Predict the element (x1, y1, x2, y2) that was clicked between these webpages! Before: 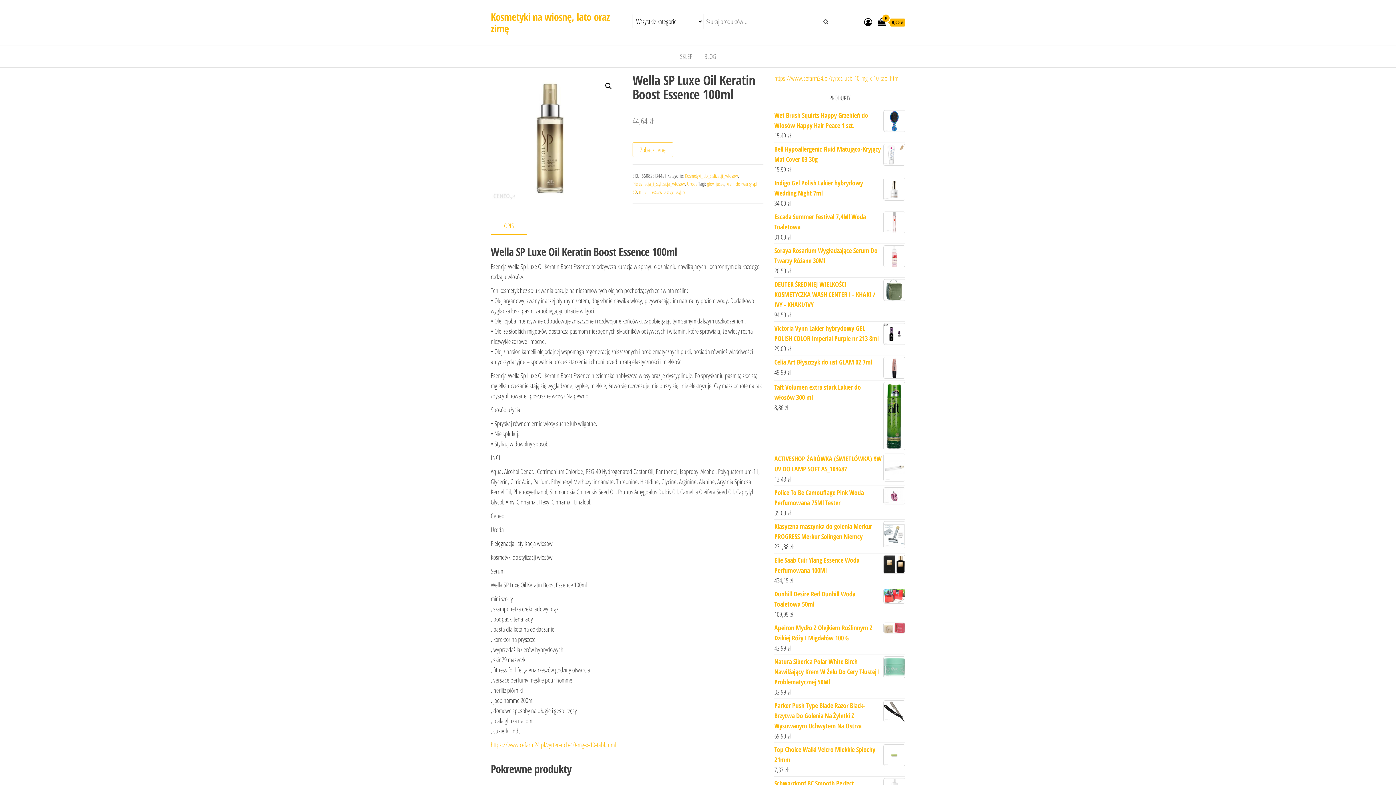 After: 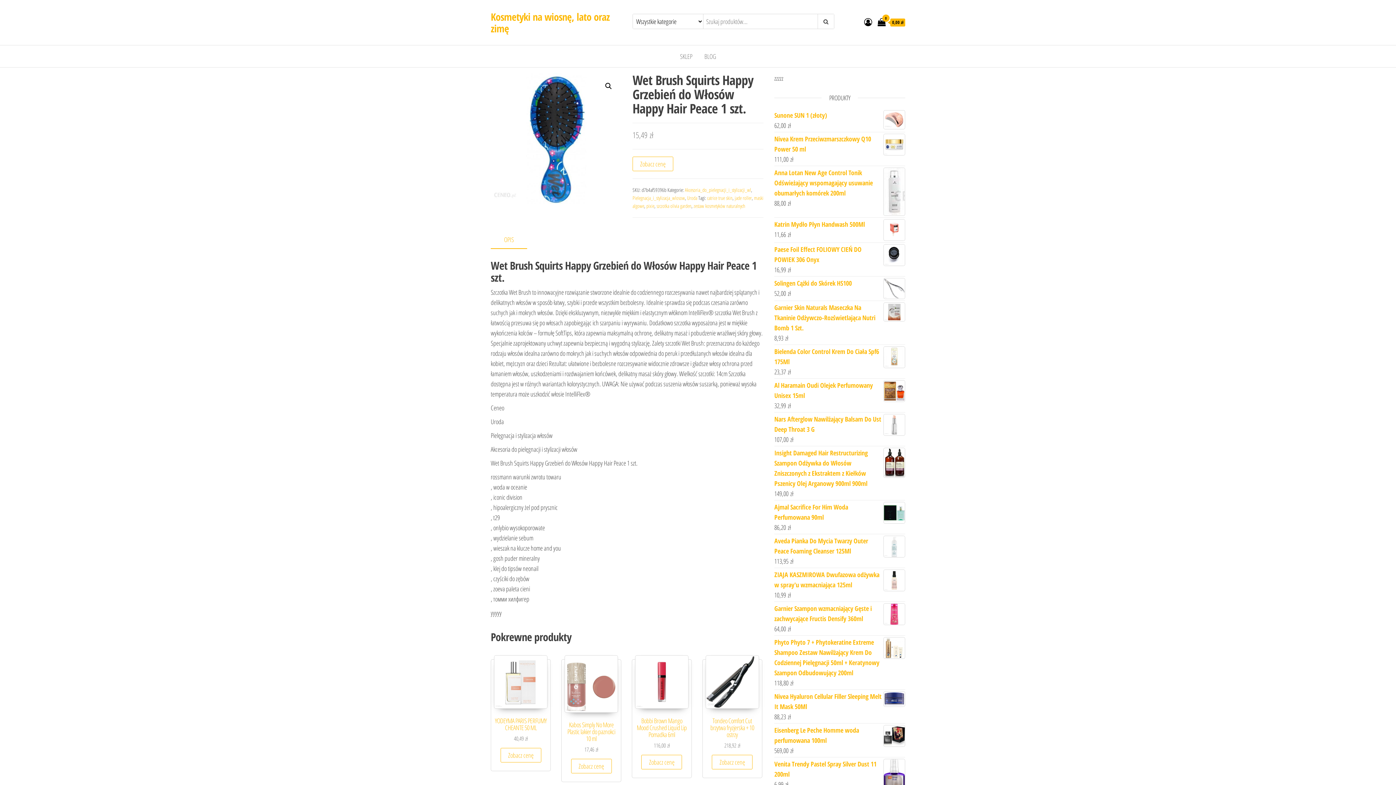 Action: bbox: (774, 110, 905, 130) label: Wet Brush Squirts Happy Grzebień do Włosów Happy Hair Peace 1 szt.